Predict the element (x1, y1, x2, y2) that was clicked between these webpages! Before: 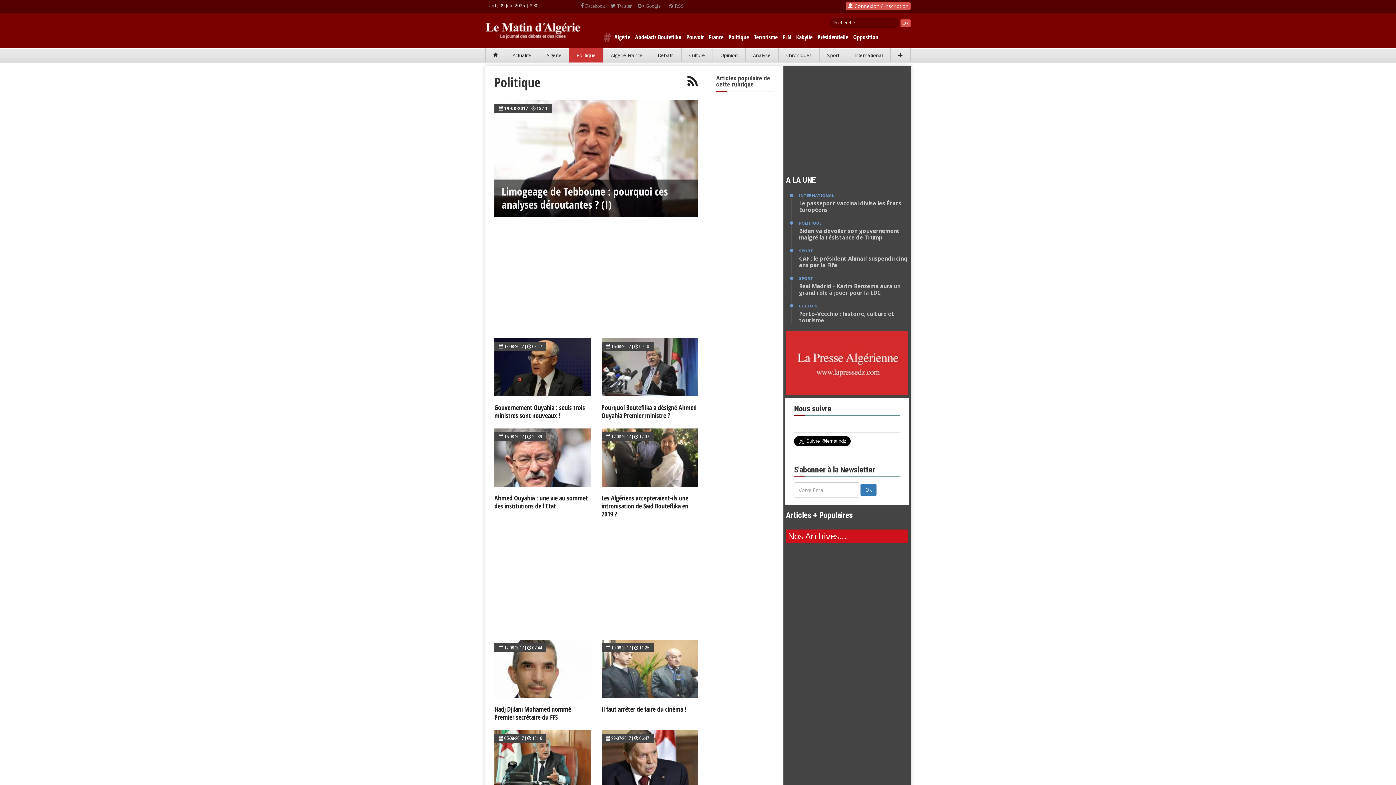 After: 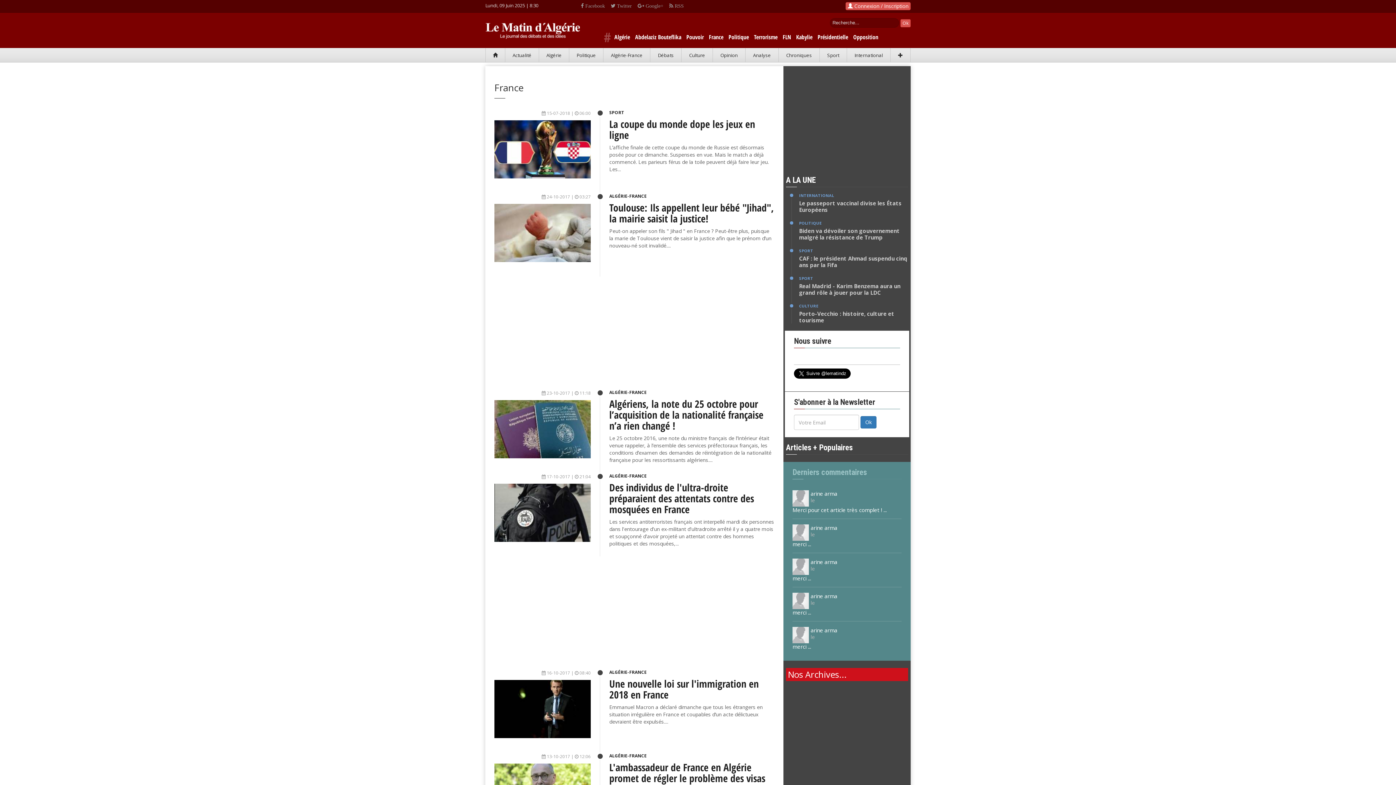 Action: bbox: (709, 33, 727, 41) label: France